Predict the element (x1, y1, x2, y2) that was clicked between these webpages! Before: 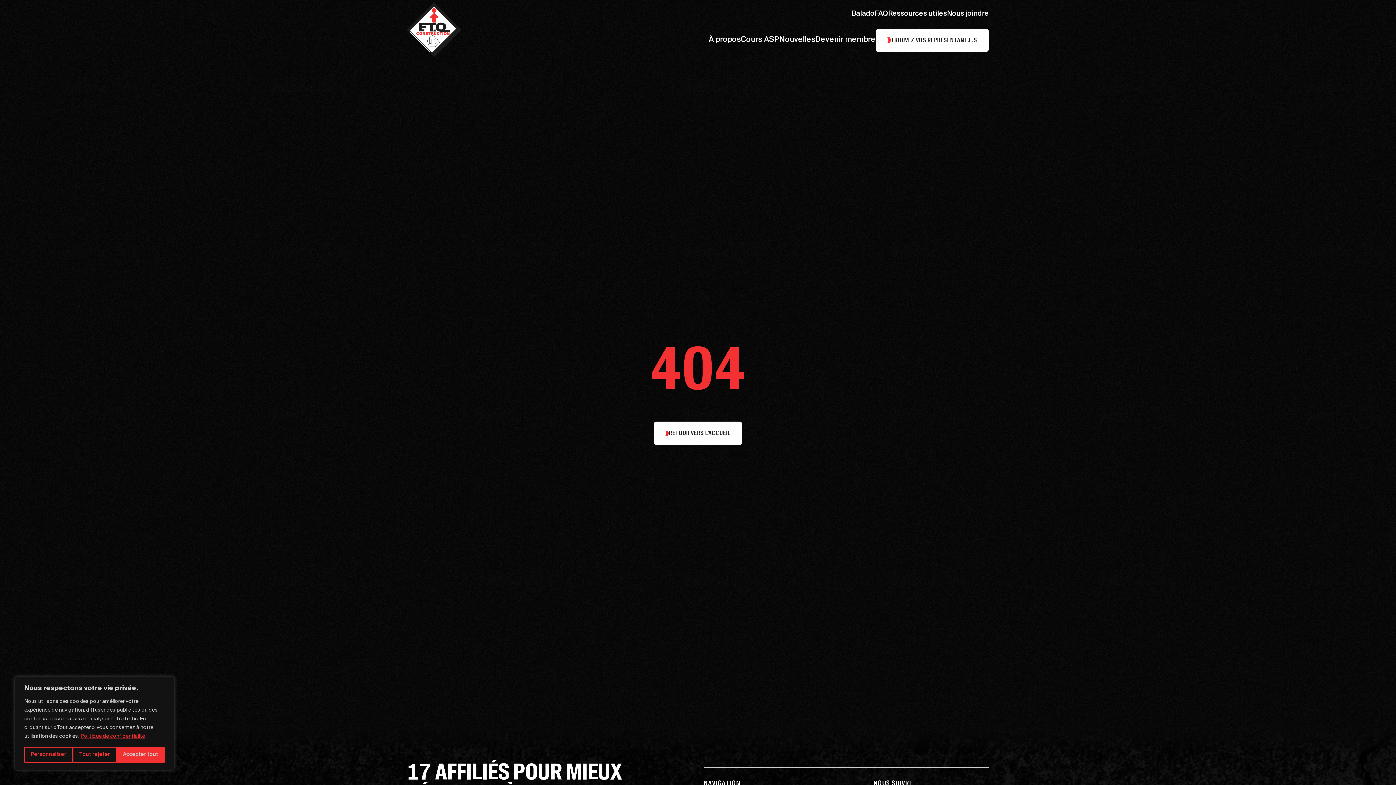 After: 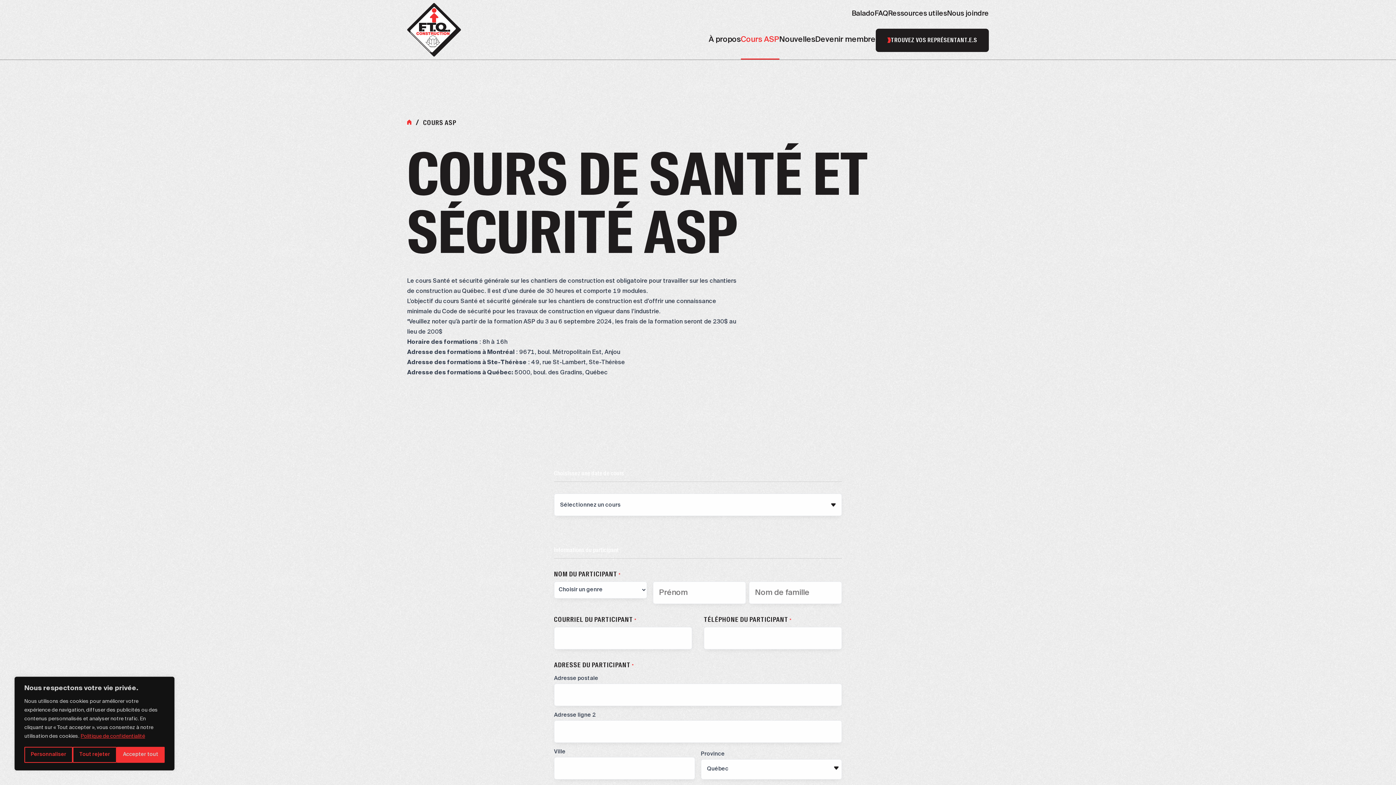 Action: label: Cours ASP bbox: (740, 33, 779, 46)